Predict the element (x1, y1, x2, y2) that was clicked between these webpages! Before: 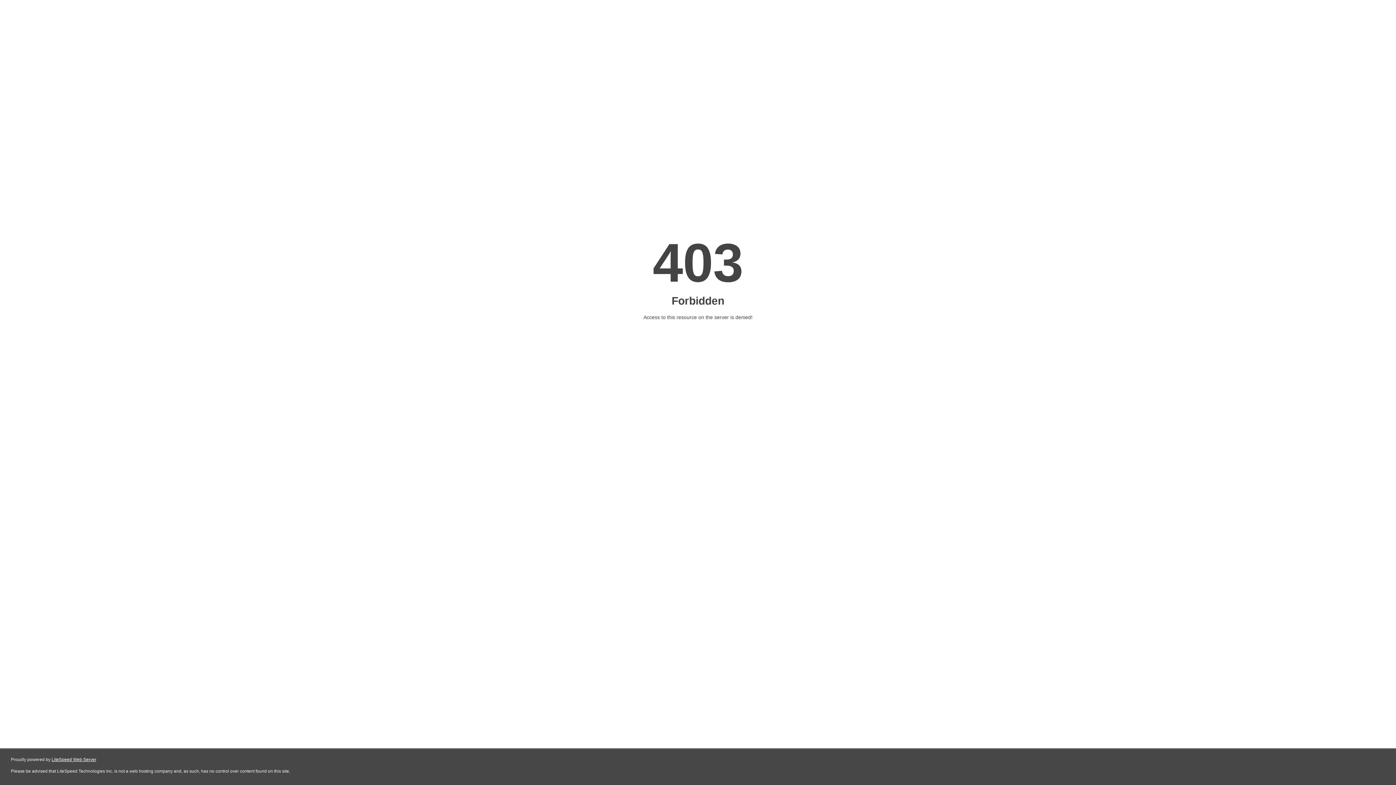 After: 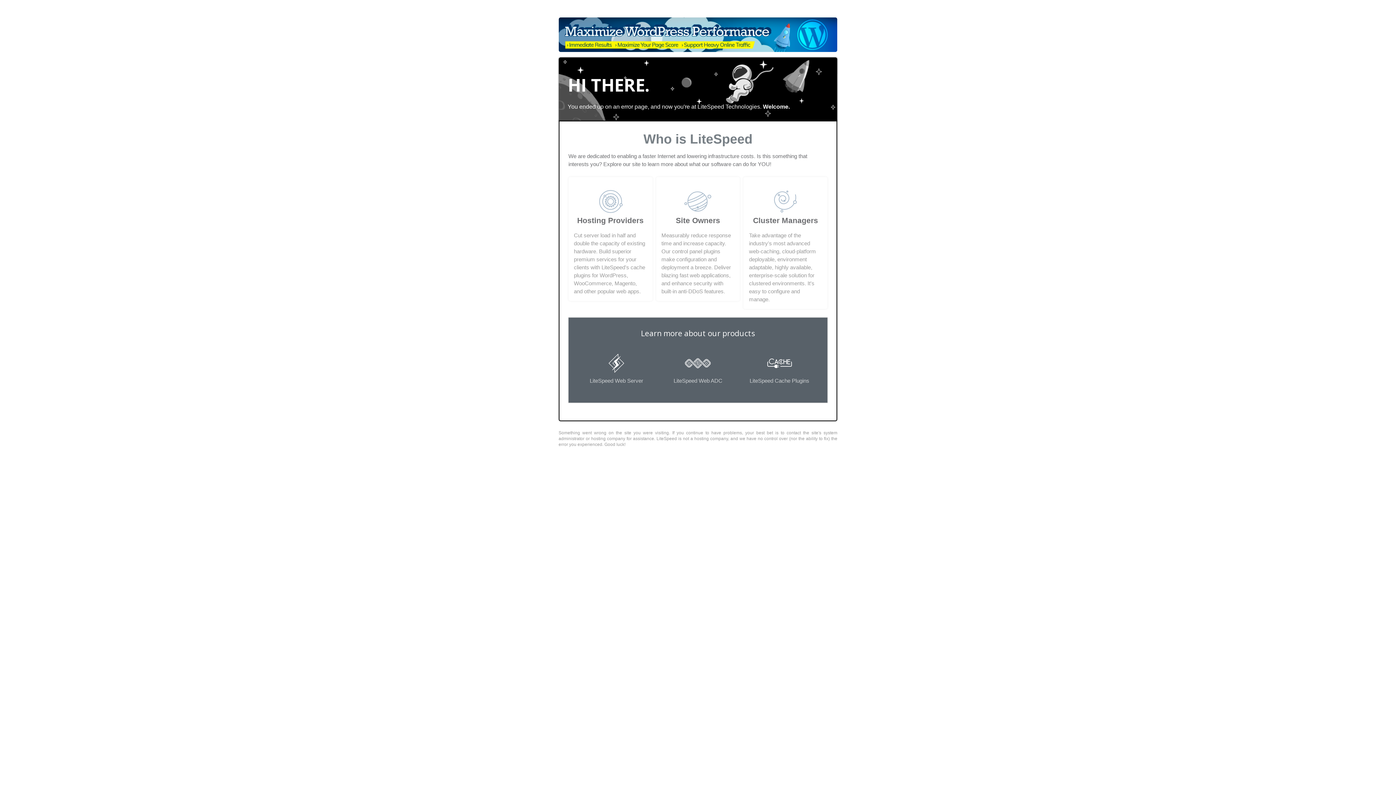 Action: label: LiteSpeed Web Server bbox: (51, 757, 96, 762)